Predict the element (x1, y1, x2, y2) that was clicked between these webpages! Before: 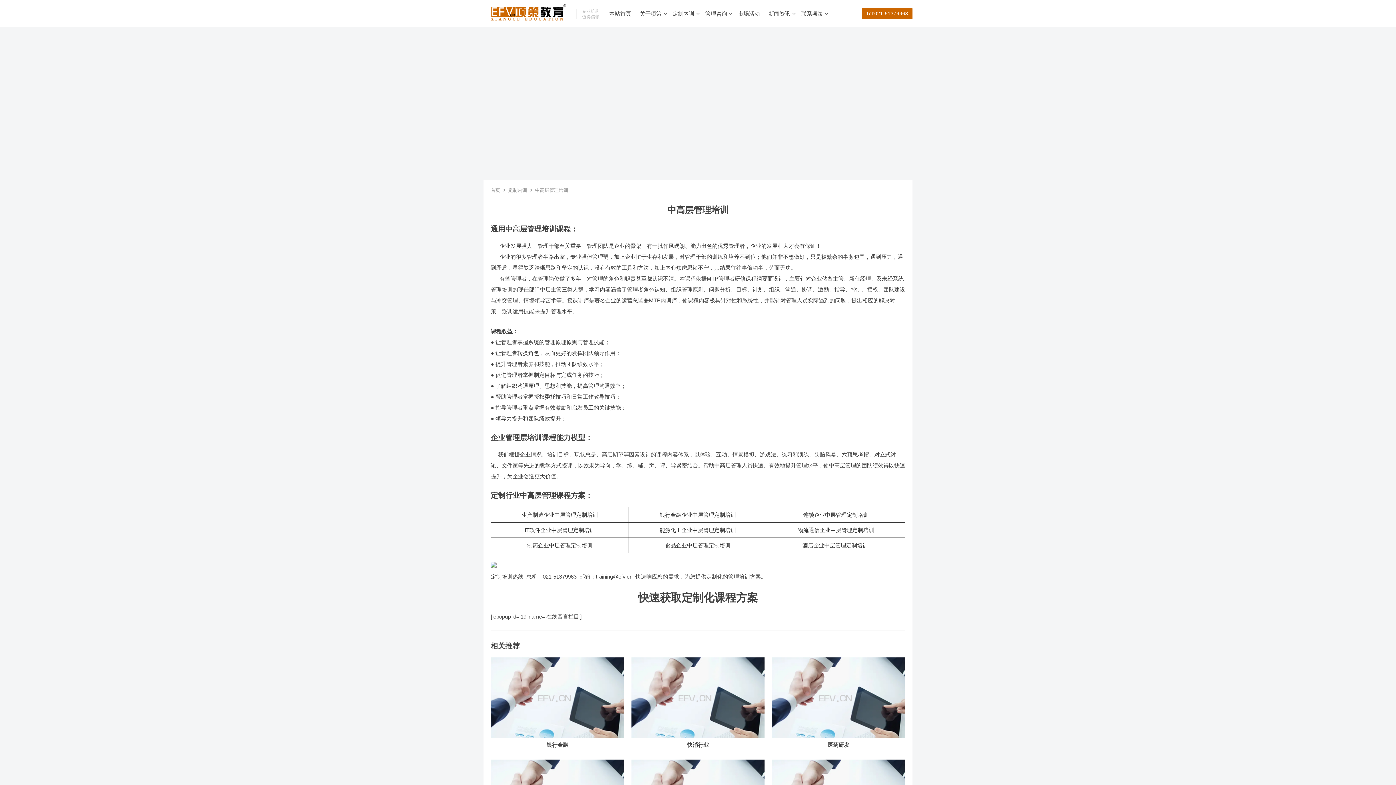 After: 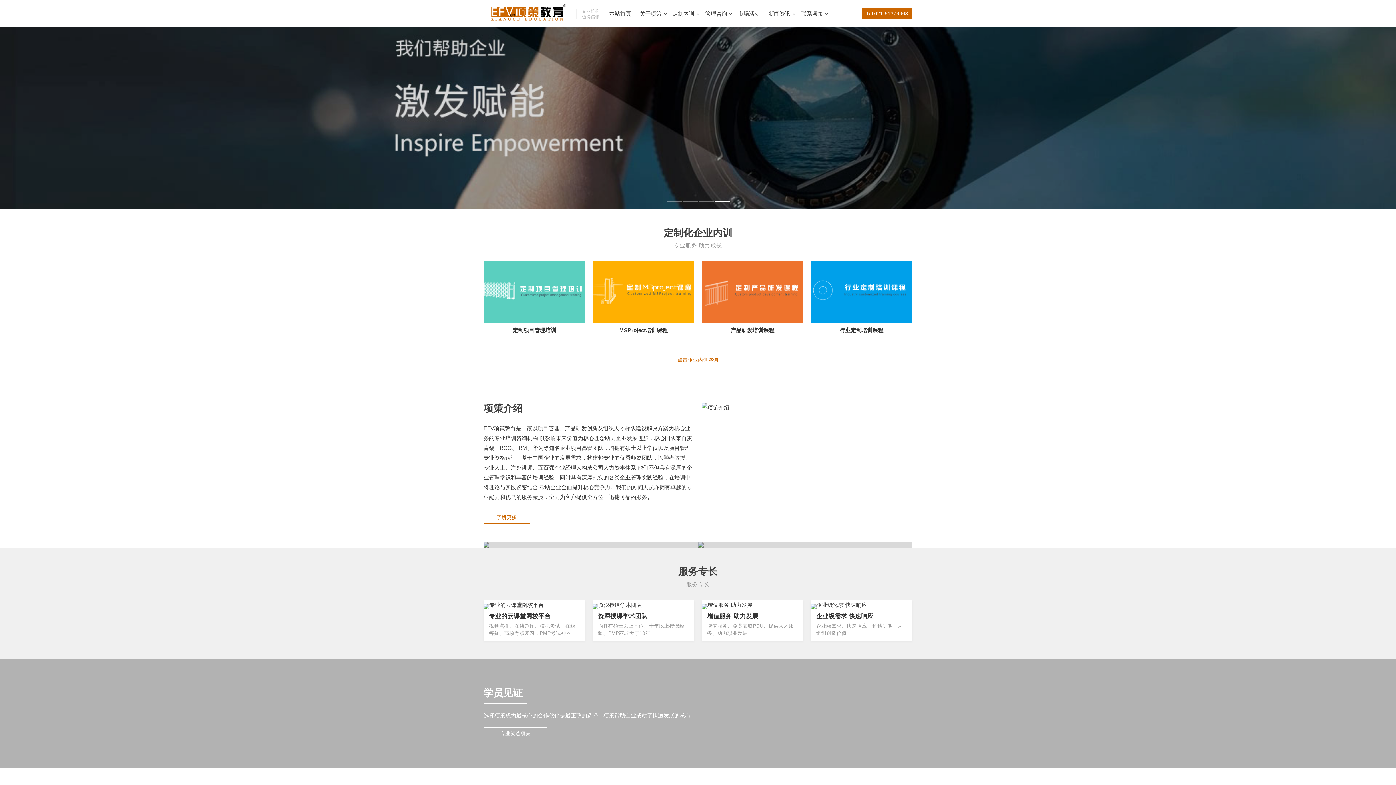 Action: label: 本站首页 bbox: (609, 0, 631, 27)